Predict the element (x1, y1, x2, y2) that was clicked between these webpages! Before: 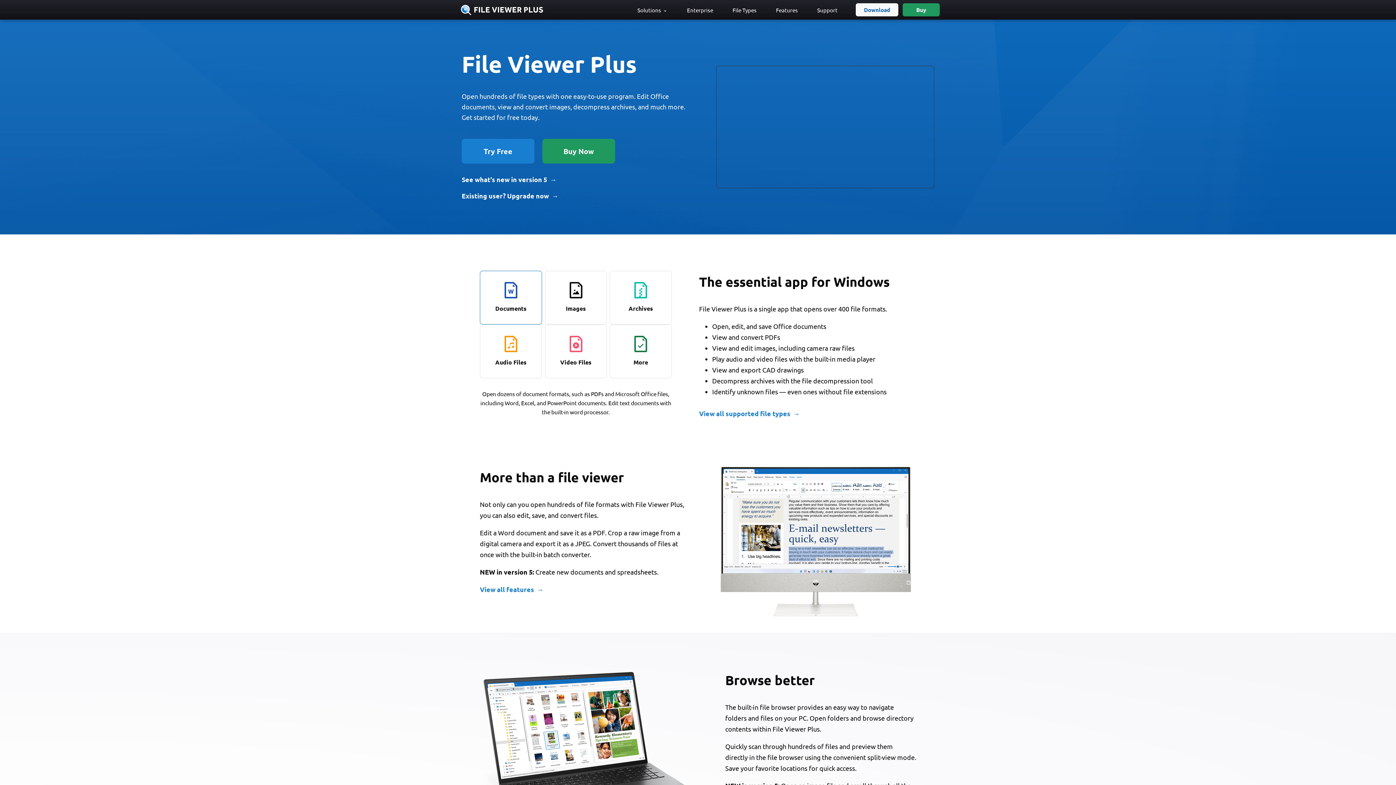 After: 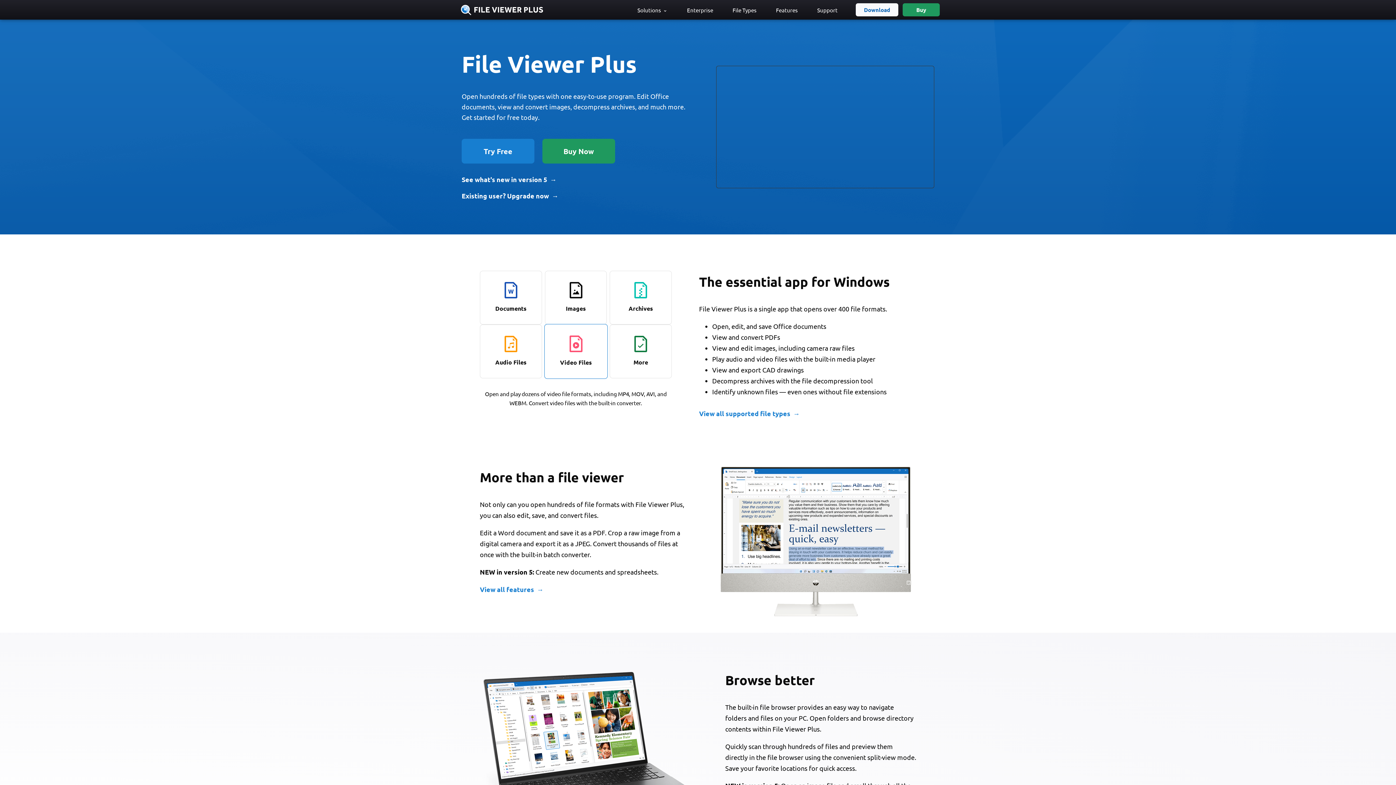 Action: bbox: (544, 324, 607, 378) label: Video Files